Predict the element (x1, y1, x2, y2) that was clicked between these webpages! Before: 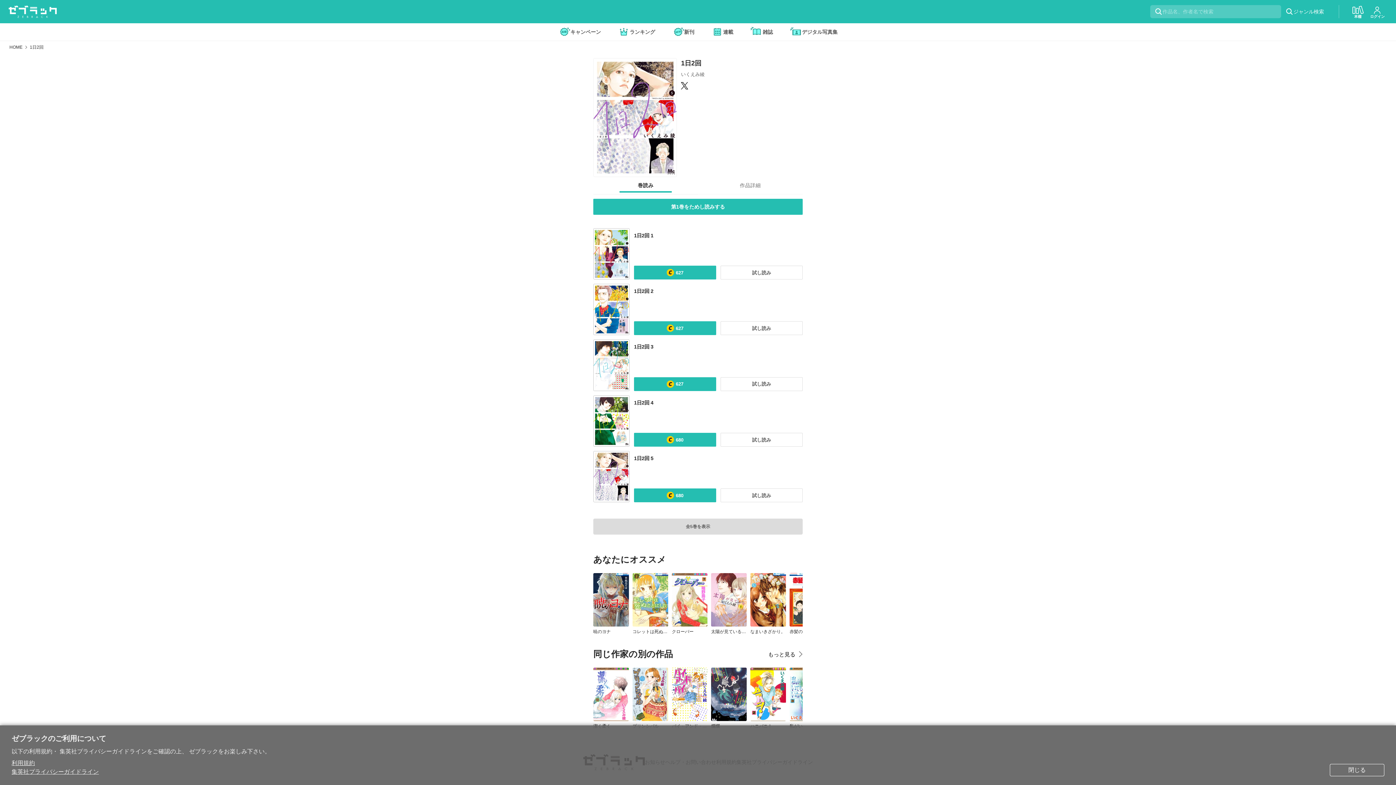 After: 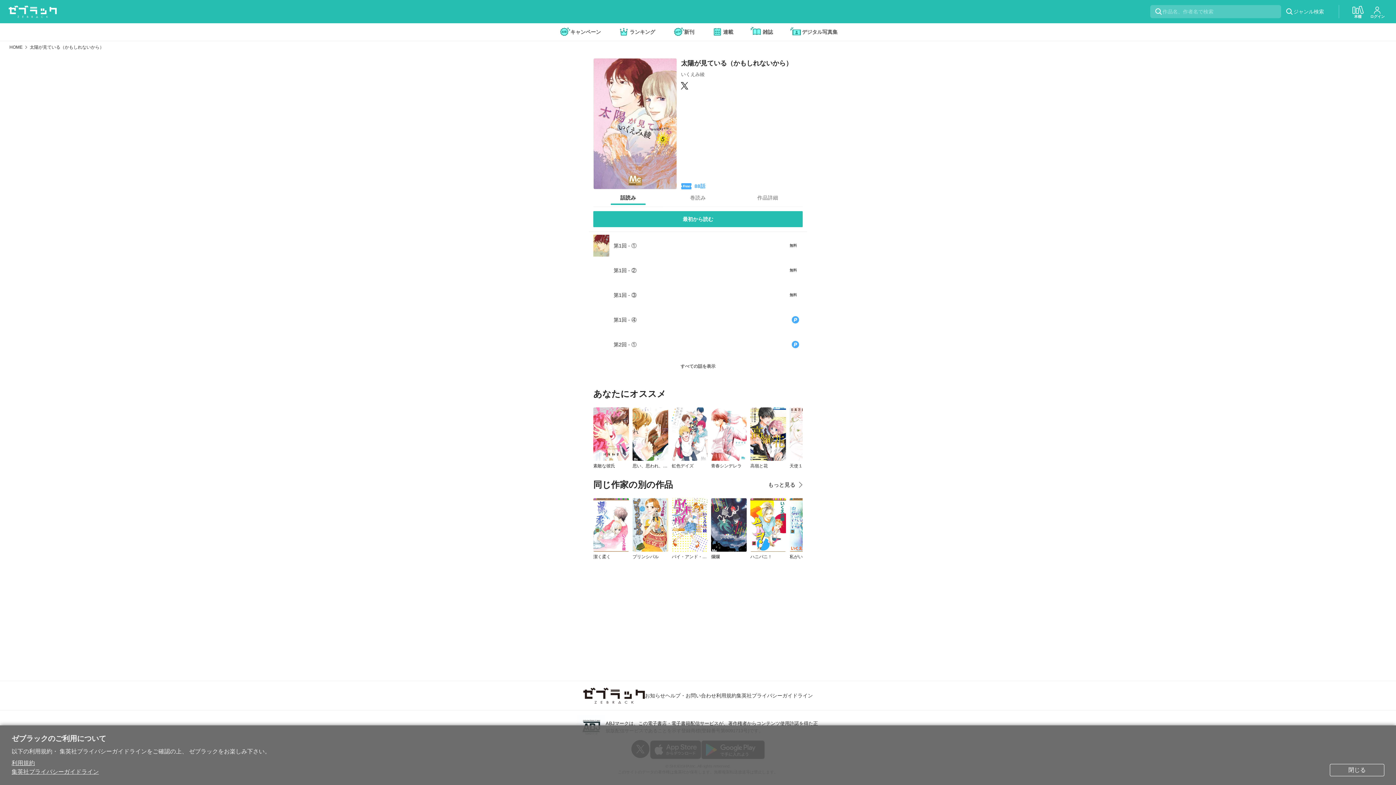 Action: bbox: (711, 573, 746, 635) label: 太陽が見ている（かもしれないから）